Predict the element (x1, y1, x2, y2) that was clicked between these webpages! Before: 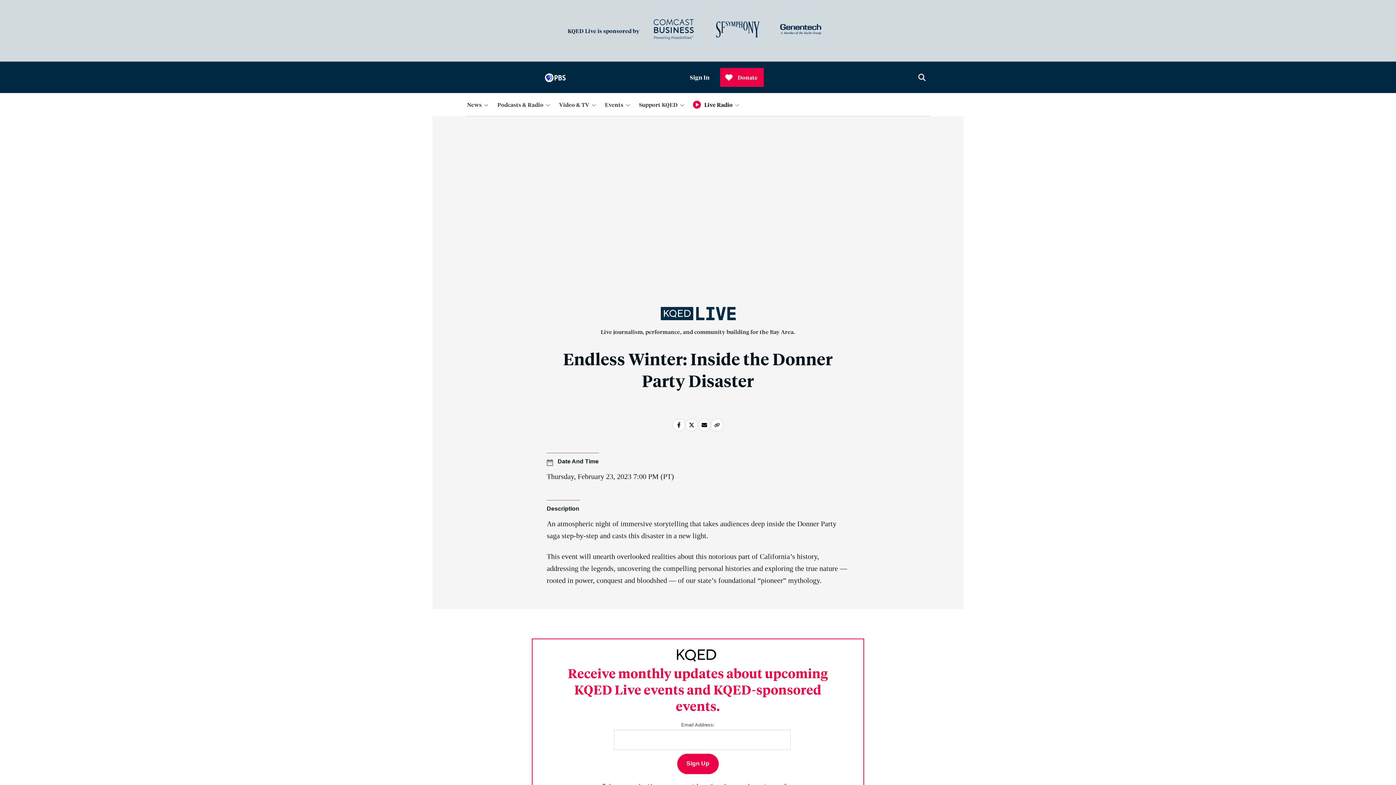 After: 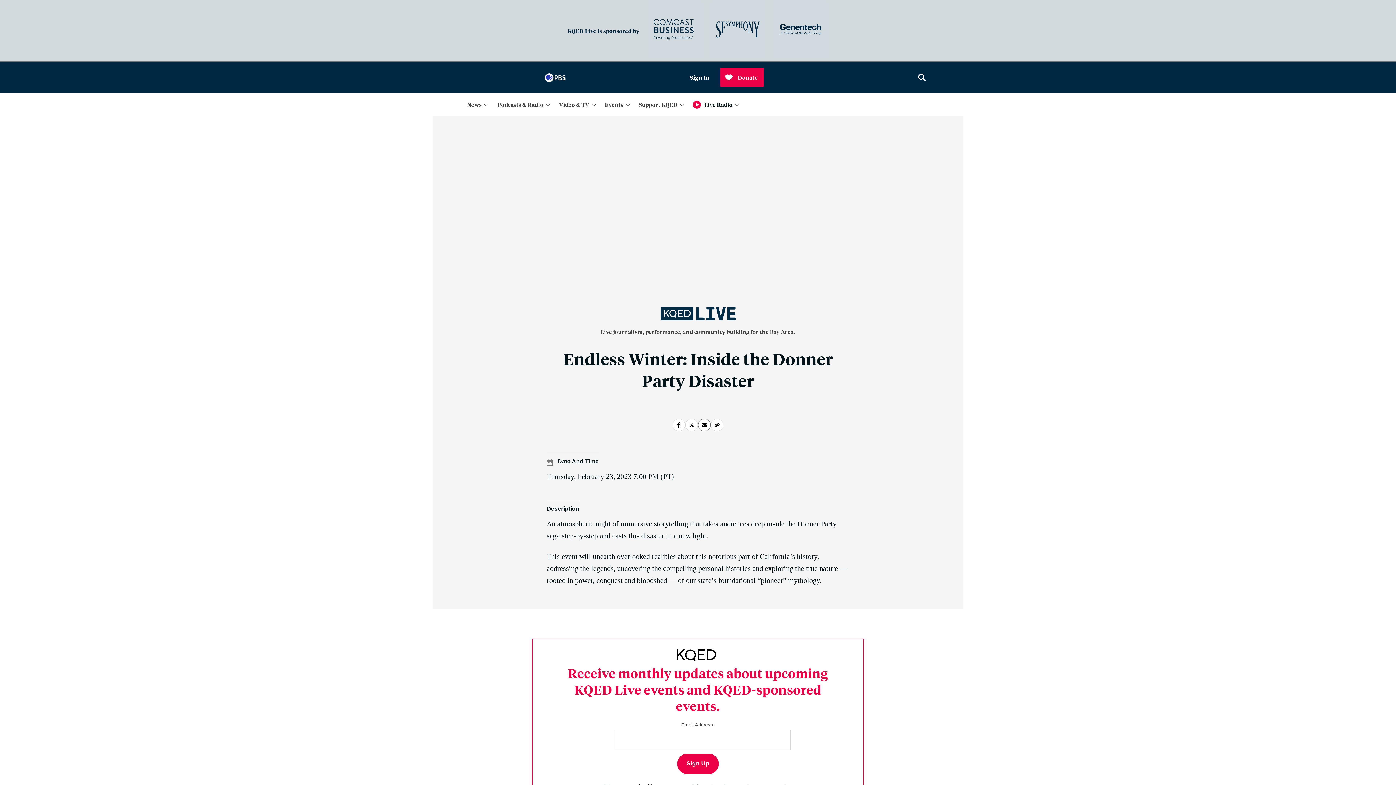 Action: bbox: (698, 418, 710, 431)